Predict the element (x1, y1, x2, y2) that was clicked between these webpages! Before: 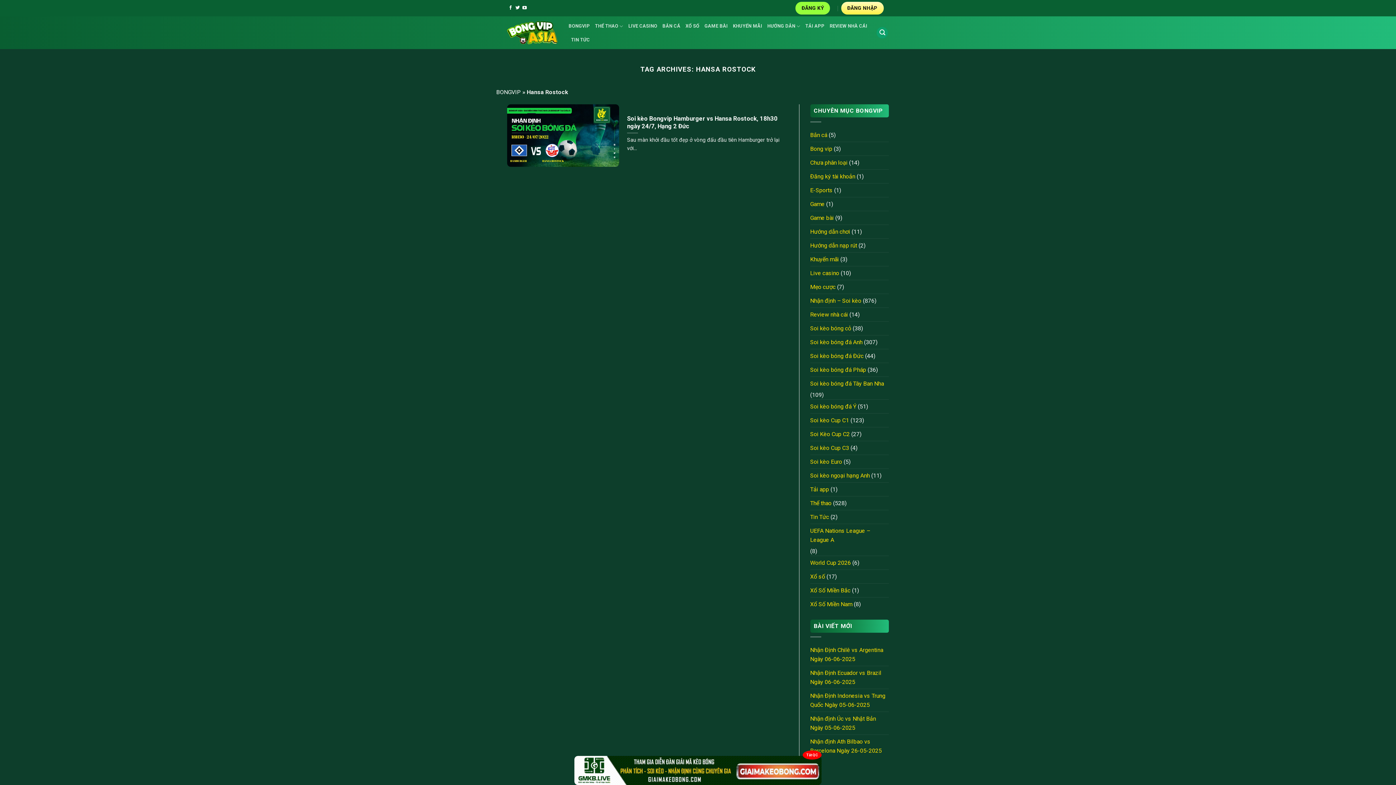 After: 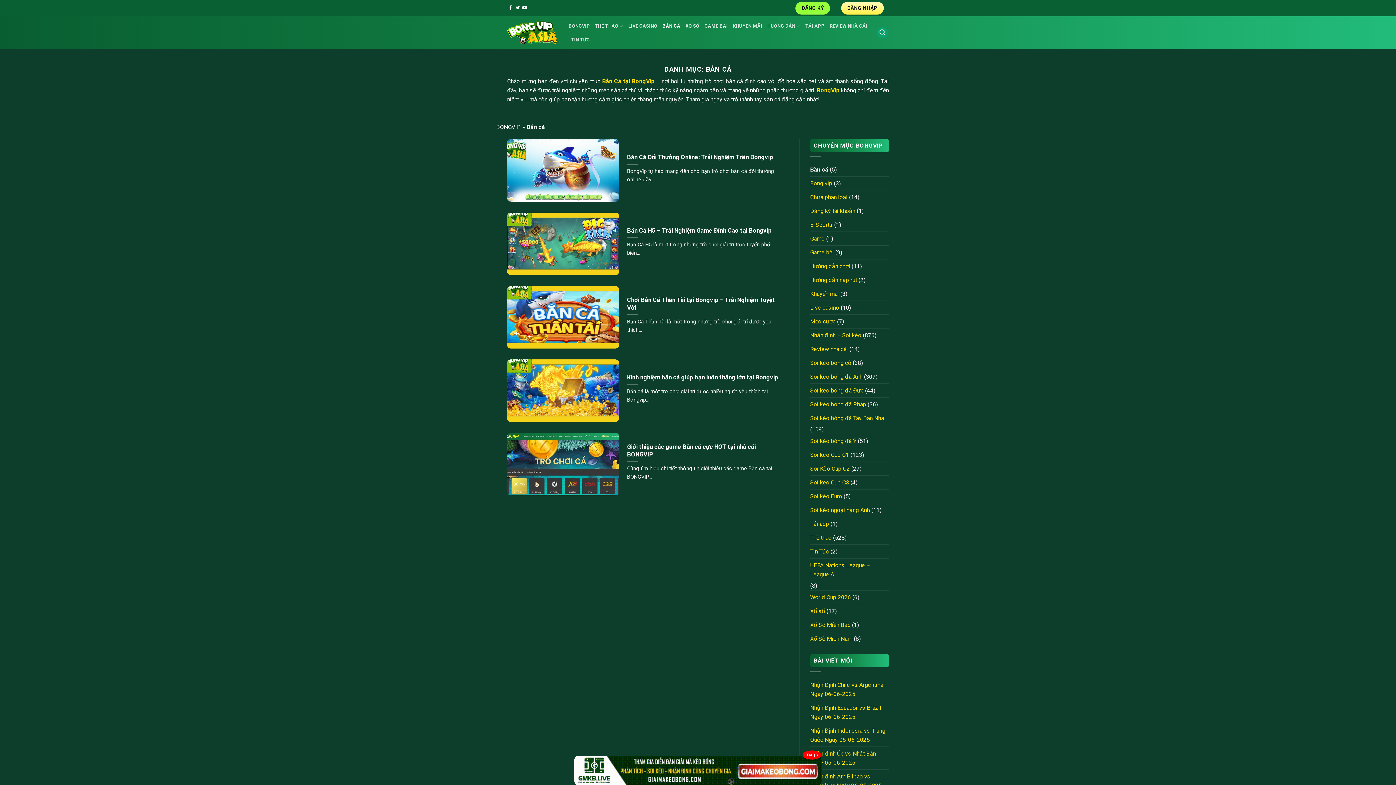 Action: bbox: (662, 19, 680, 32) label: BẮN CÁ